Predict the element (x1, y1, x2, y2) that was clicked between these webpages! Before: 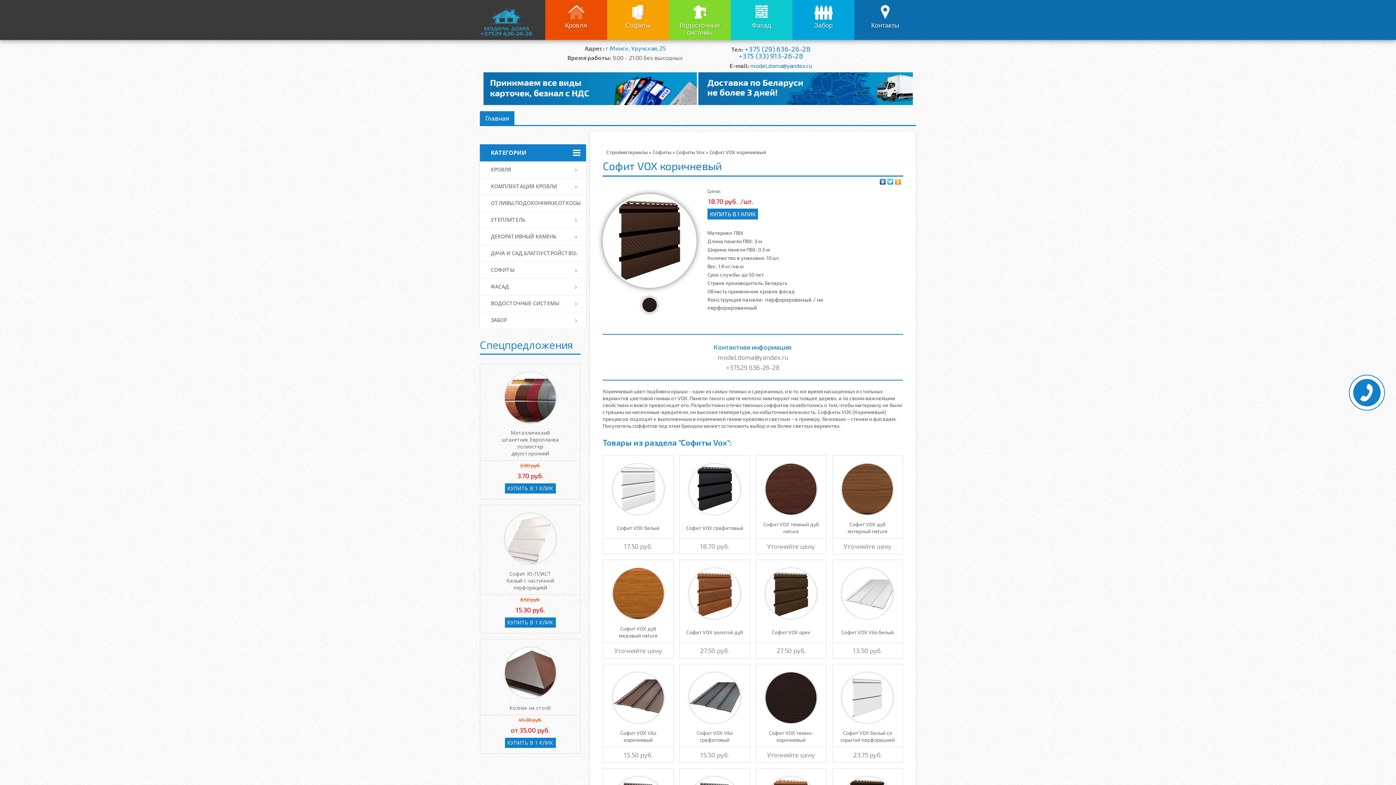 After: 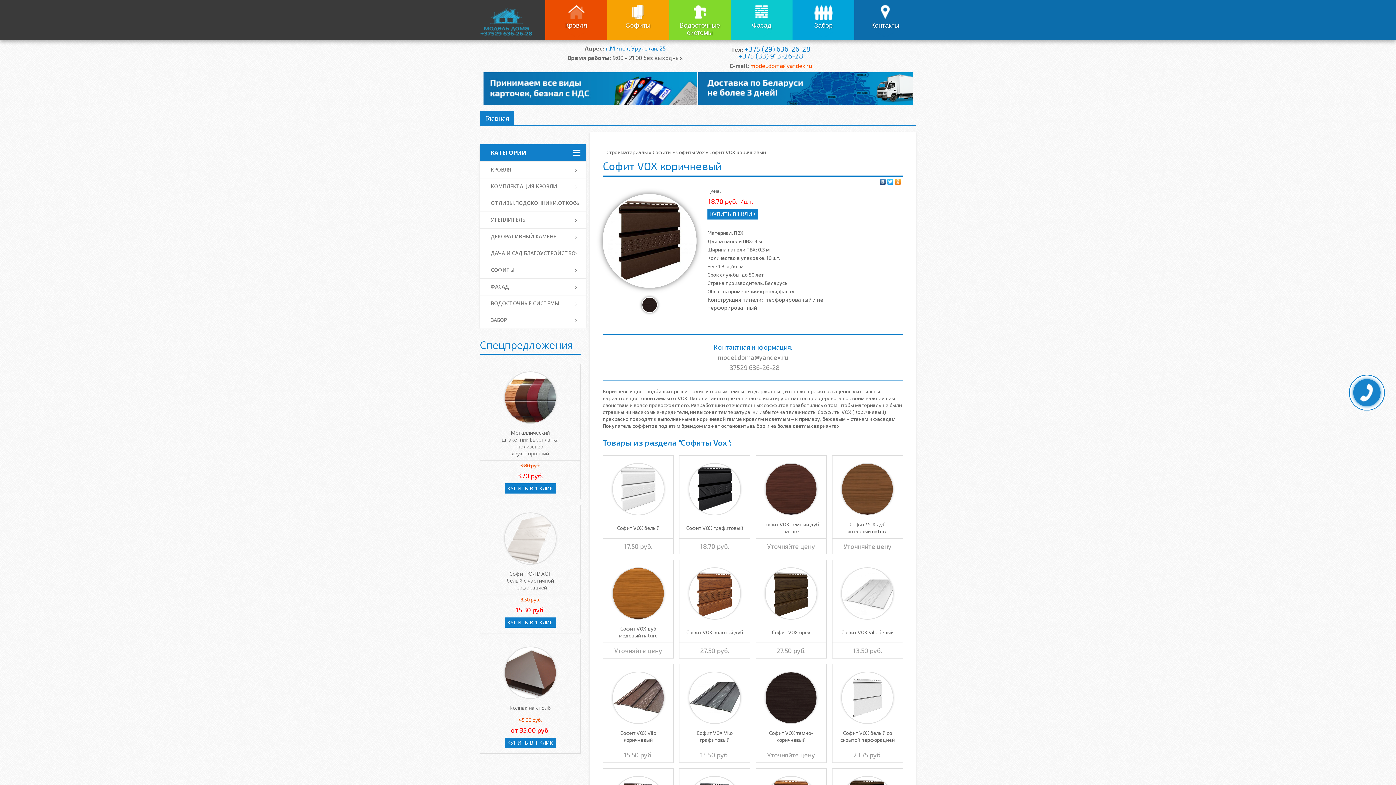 Action: label: model.doma@yandex.ru bbox: (750, 62, 812, 69)